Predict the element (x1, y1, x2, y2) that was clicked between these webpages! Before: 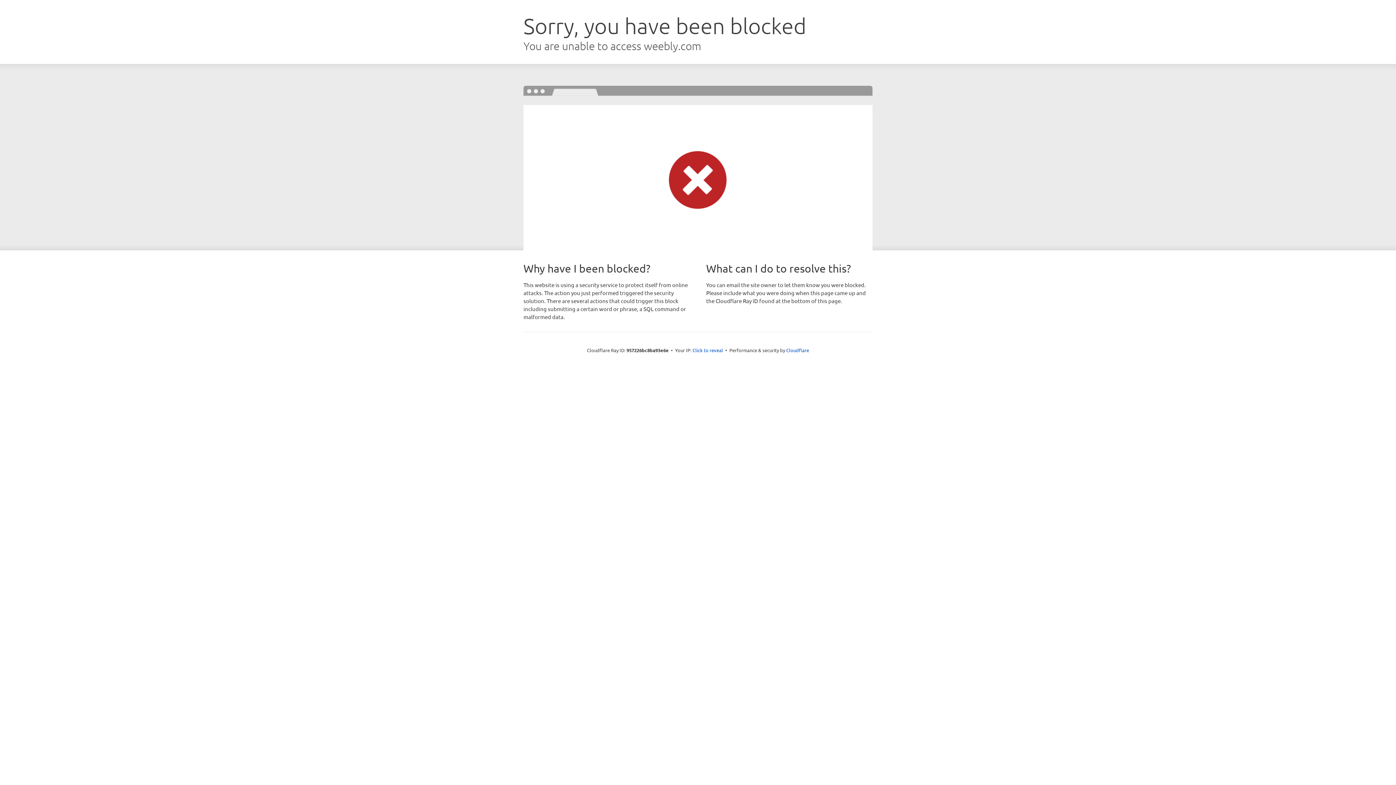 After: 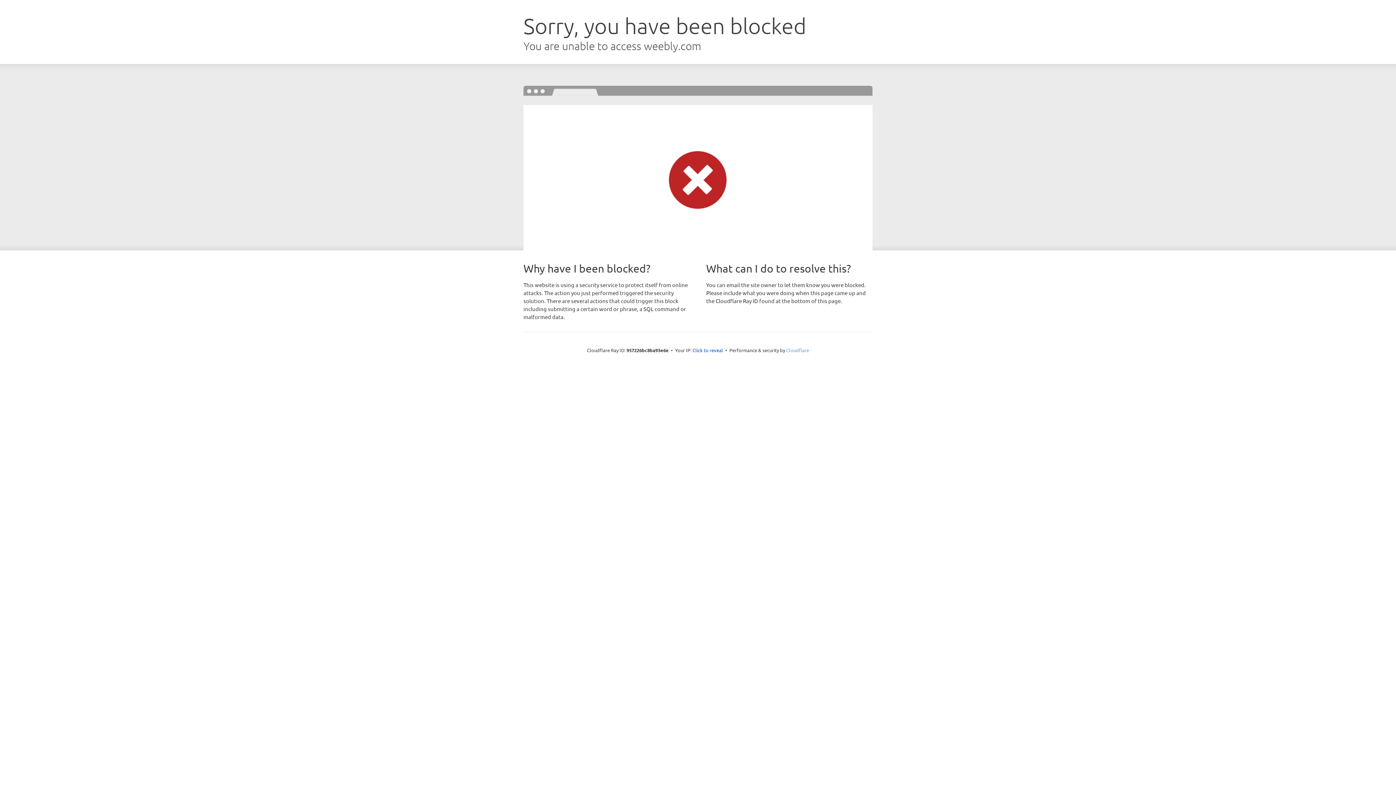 Action: label: Cloudflare bbox: (786, 347, 809, 353)